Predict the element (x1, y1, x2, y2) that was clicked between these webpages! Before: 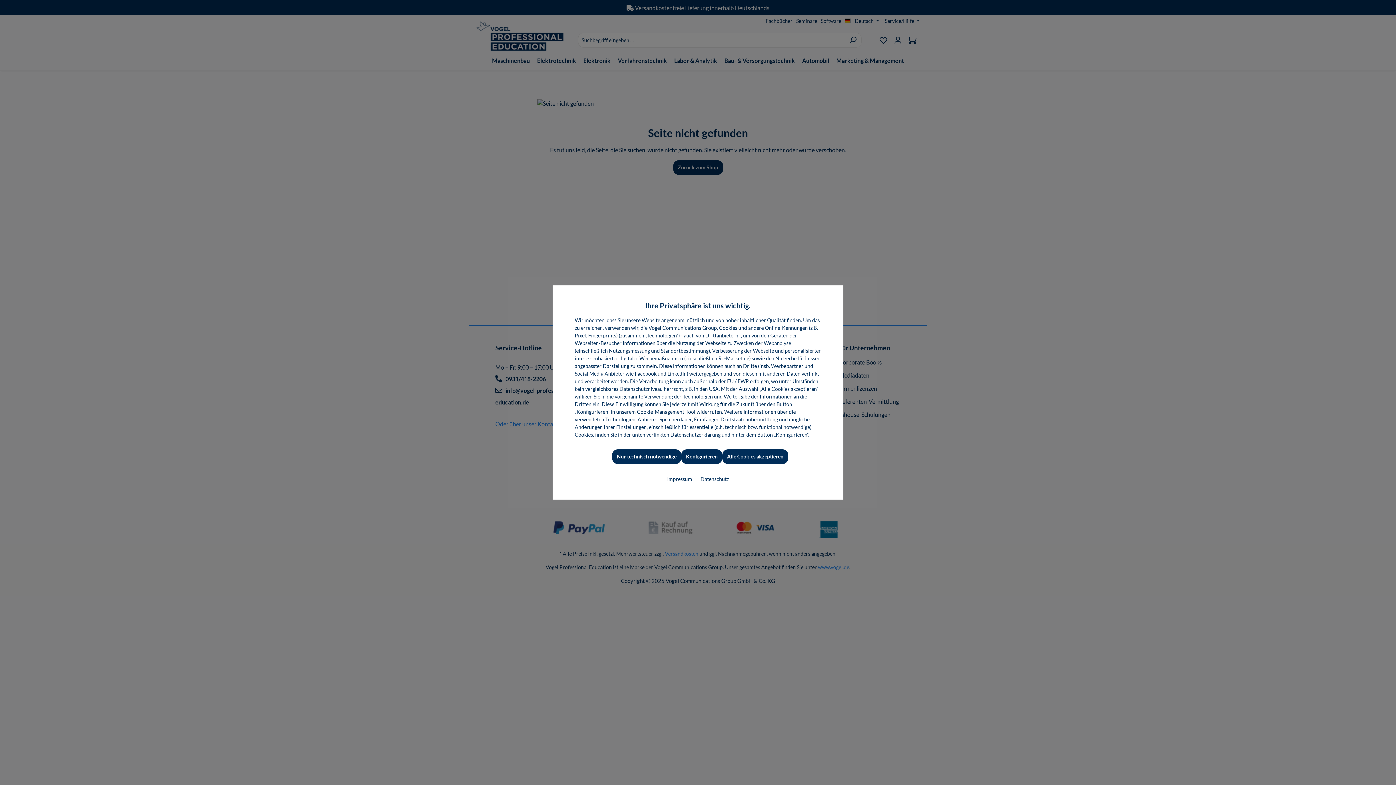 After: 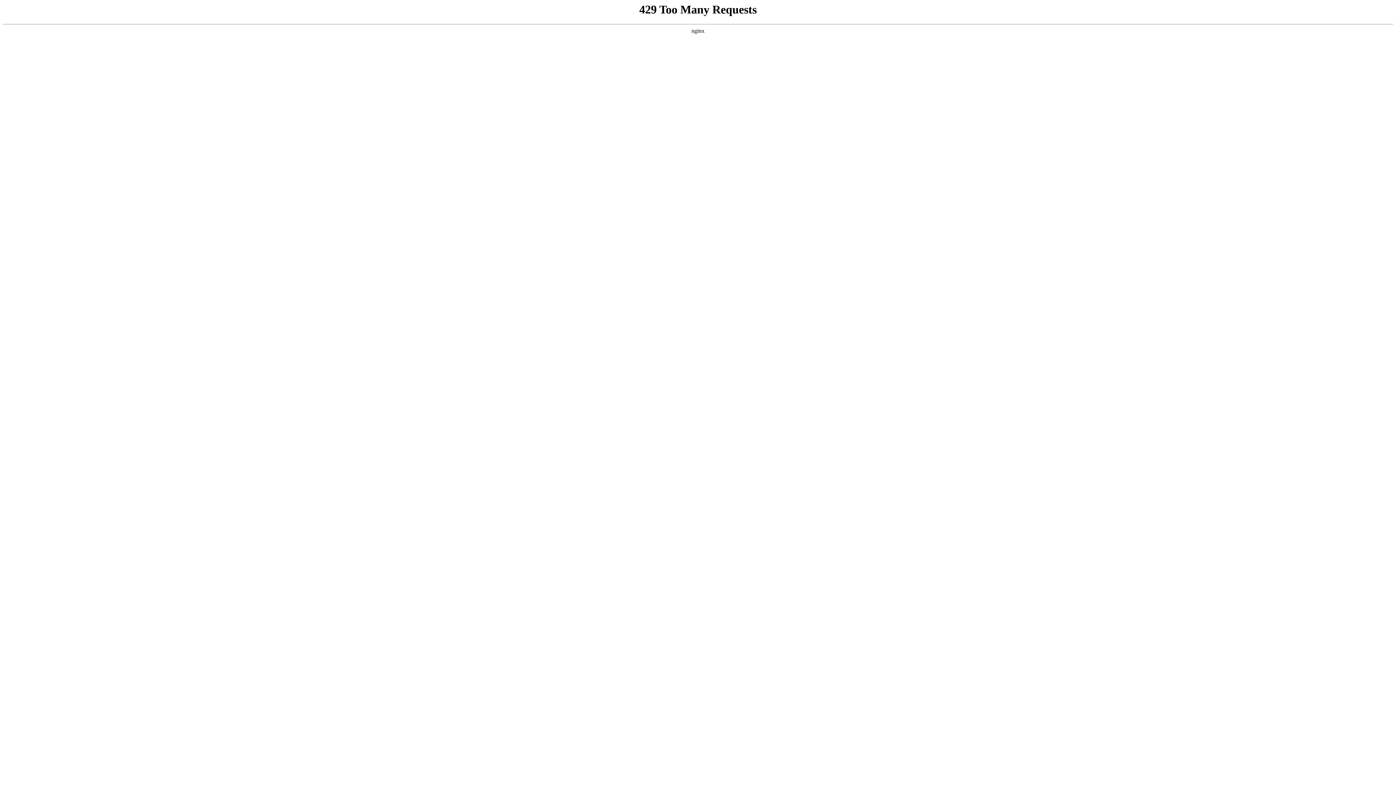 Action: bbox: (697, 472, 732, 486) label: Datenschutz